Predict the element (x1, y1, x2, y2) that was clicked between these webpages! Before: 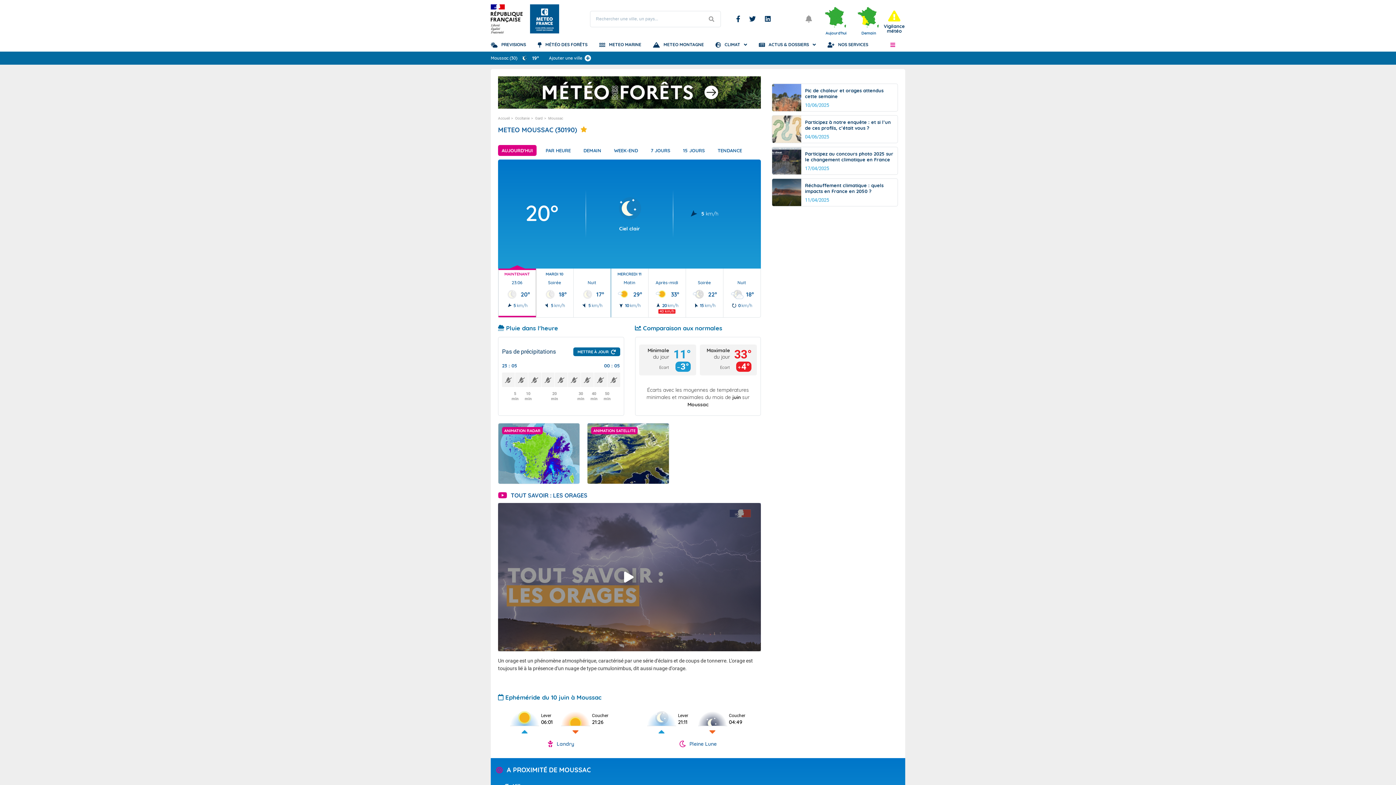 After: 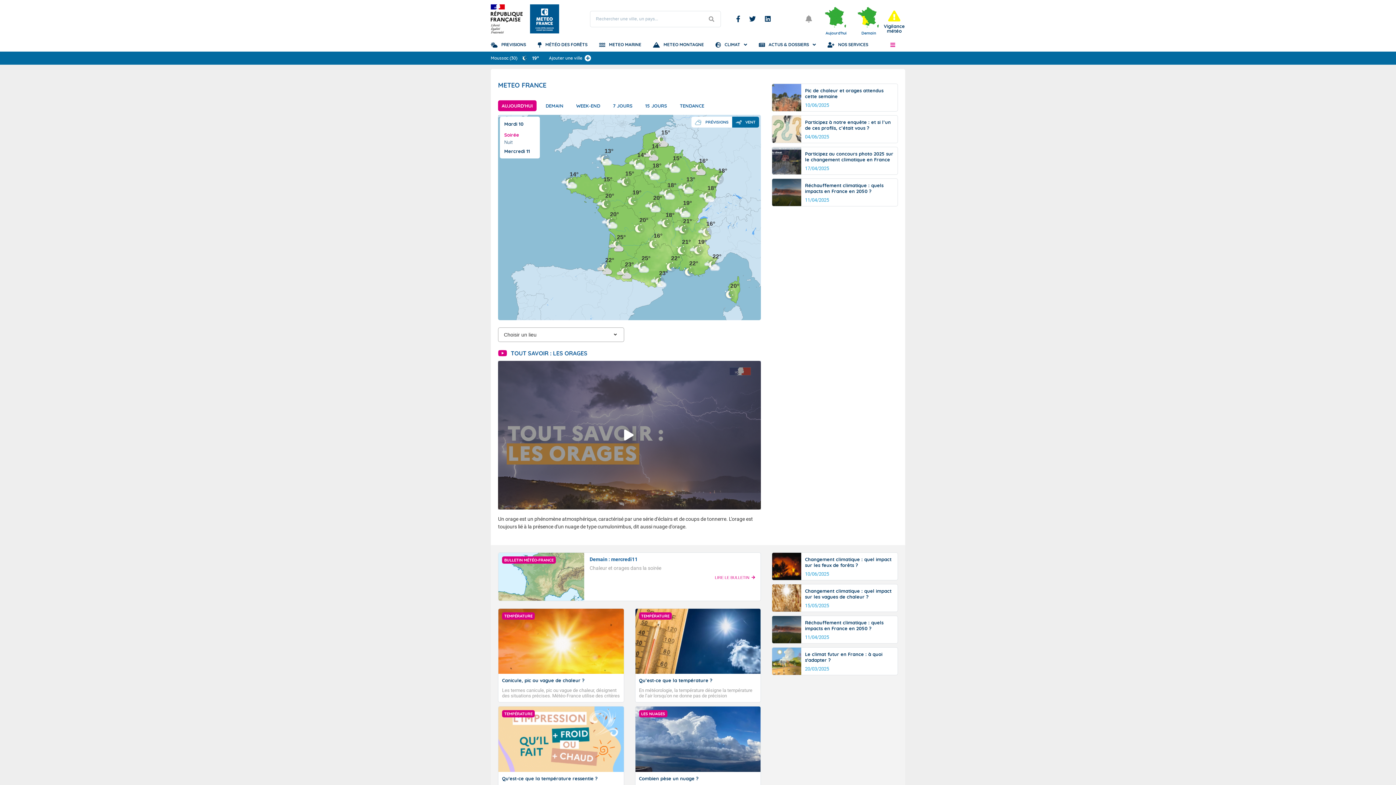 Action: bbox: (530, 4, 559, 33)